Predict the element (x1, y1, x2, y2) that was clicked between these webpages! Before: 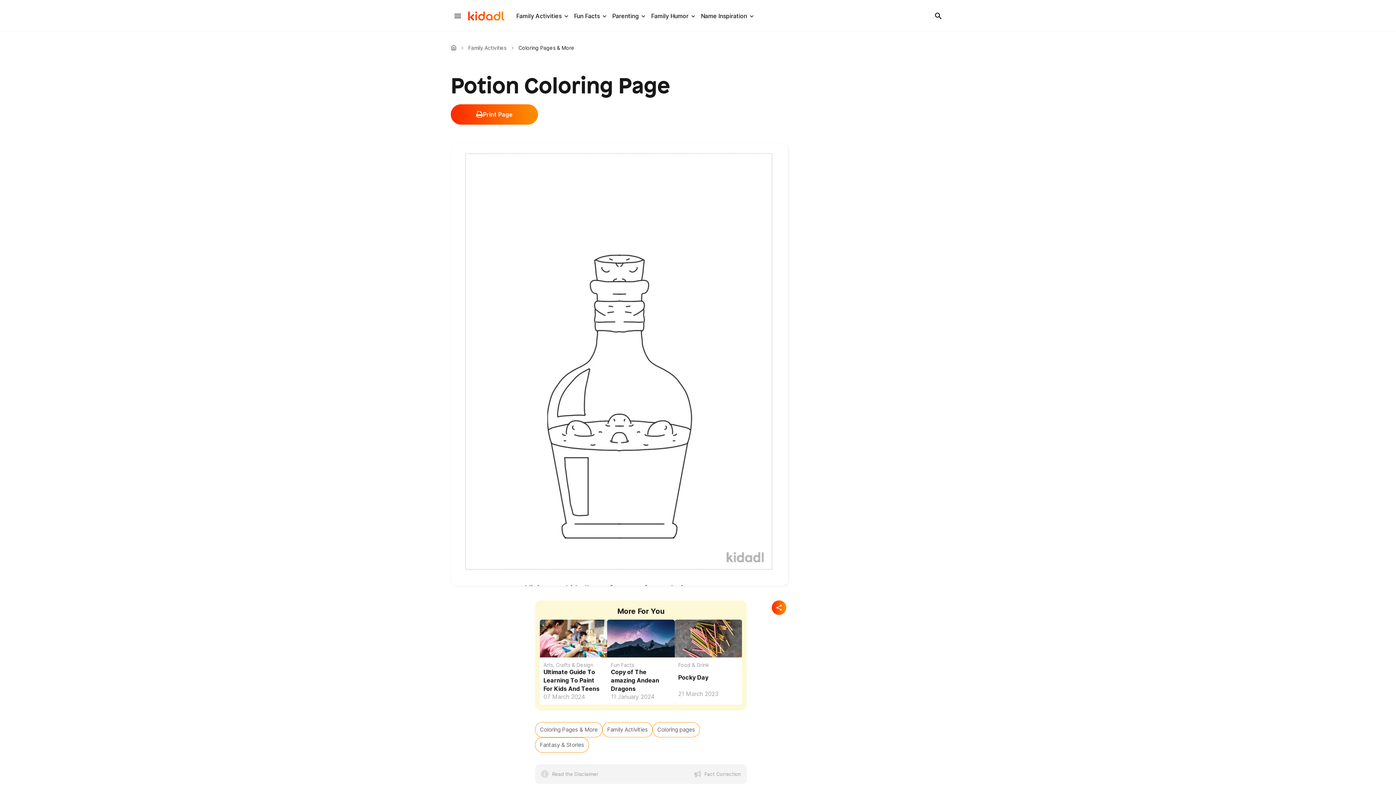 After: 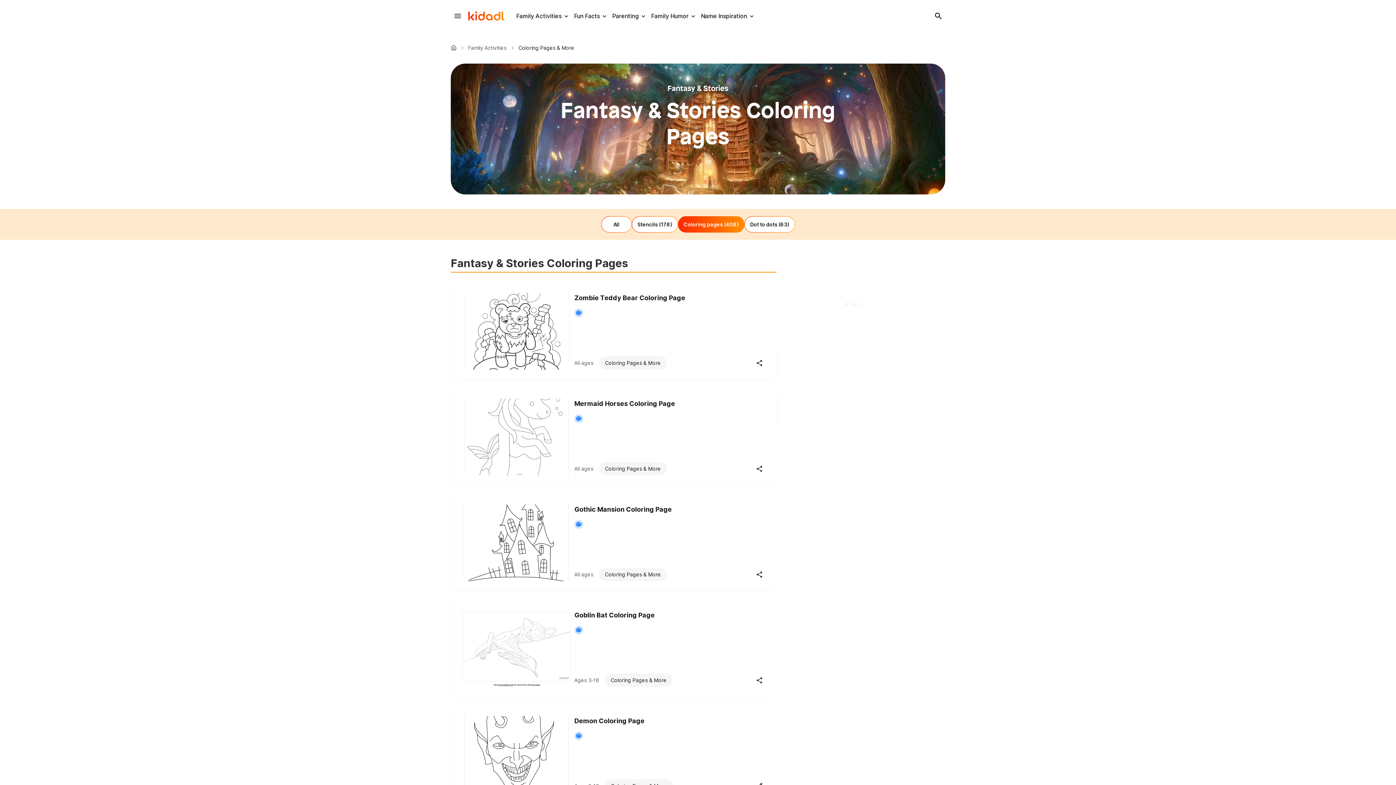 Action: label: Coloring pages bbox: (652, 722, 700, 737)